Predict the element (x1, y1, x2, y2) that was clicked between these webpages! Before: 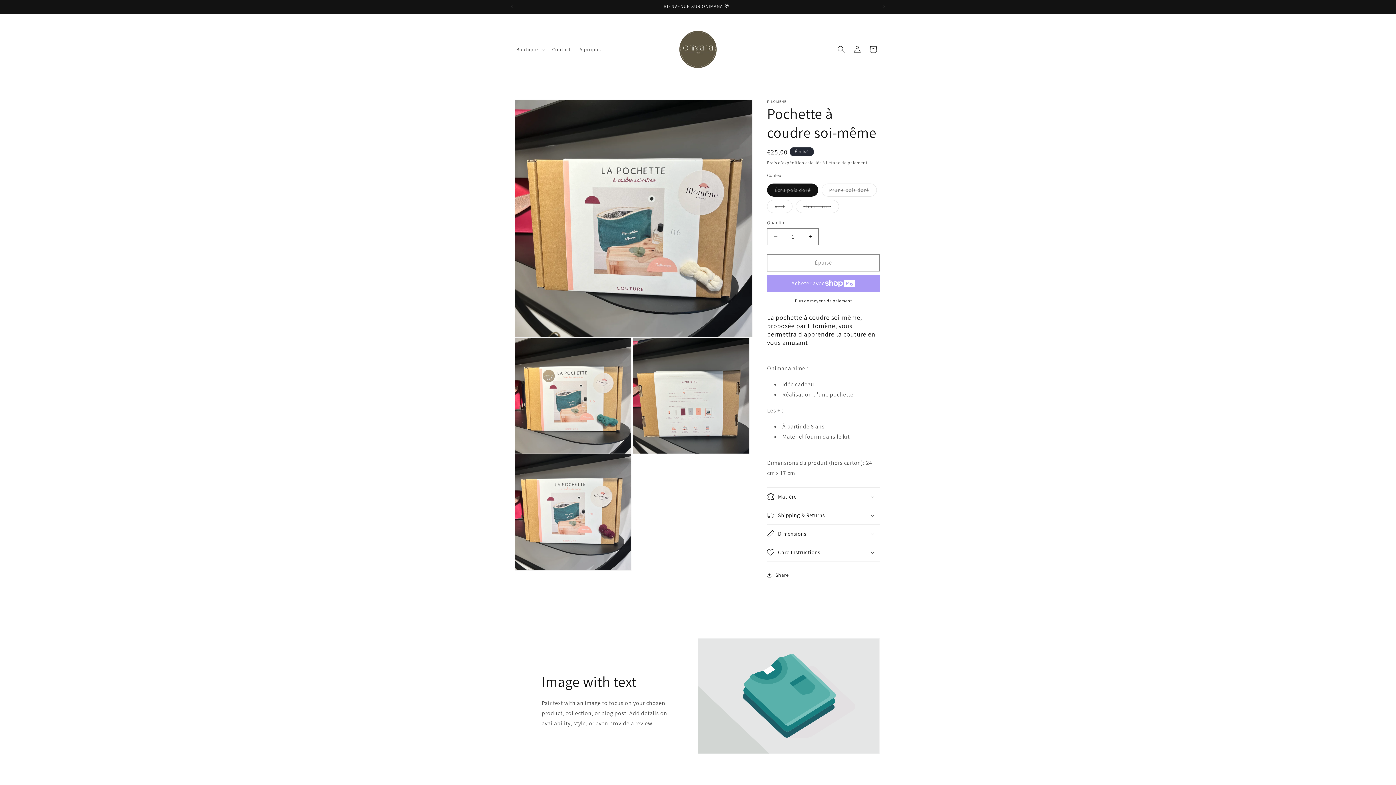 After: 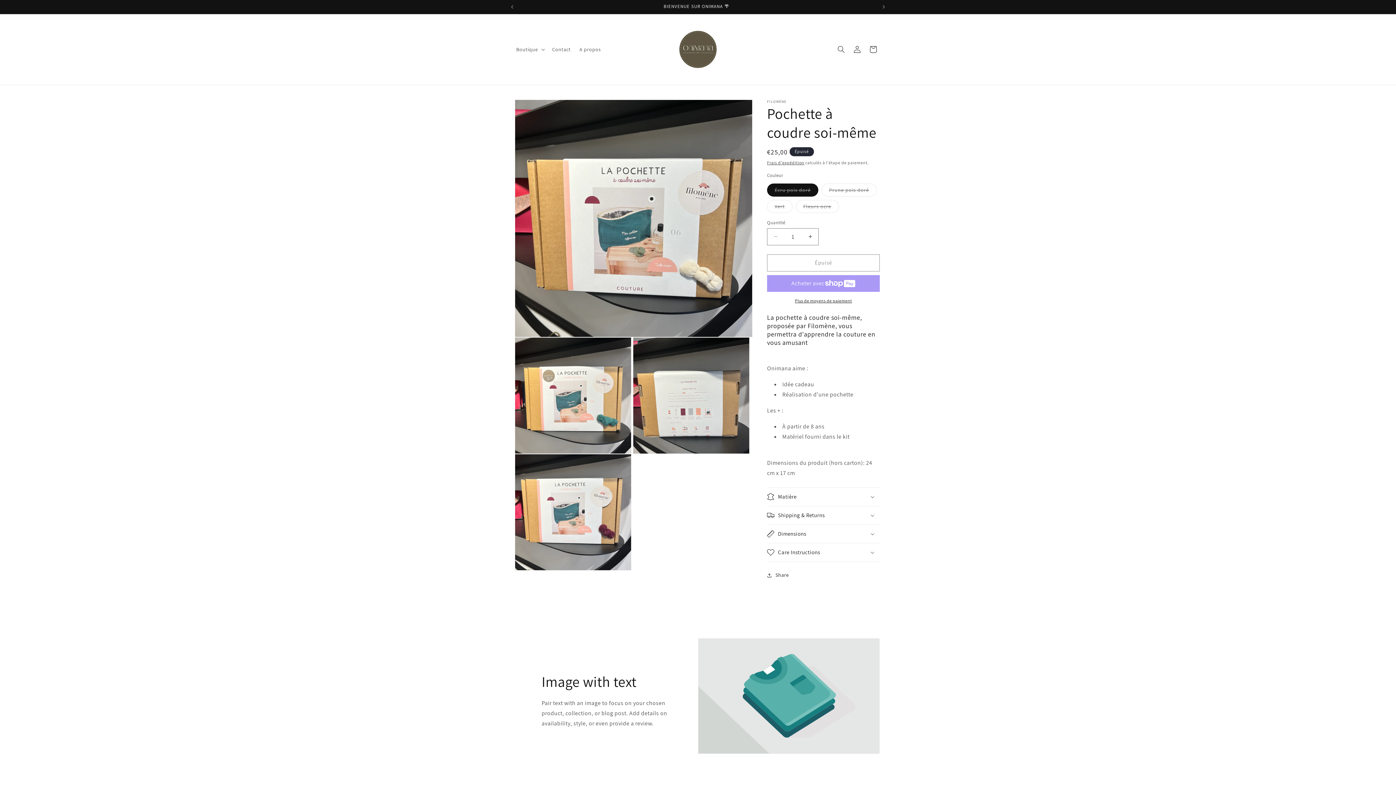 Action: label: Plus de moyens de paiement bbox: (767, 297, 880, 304)